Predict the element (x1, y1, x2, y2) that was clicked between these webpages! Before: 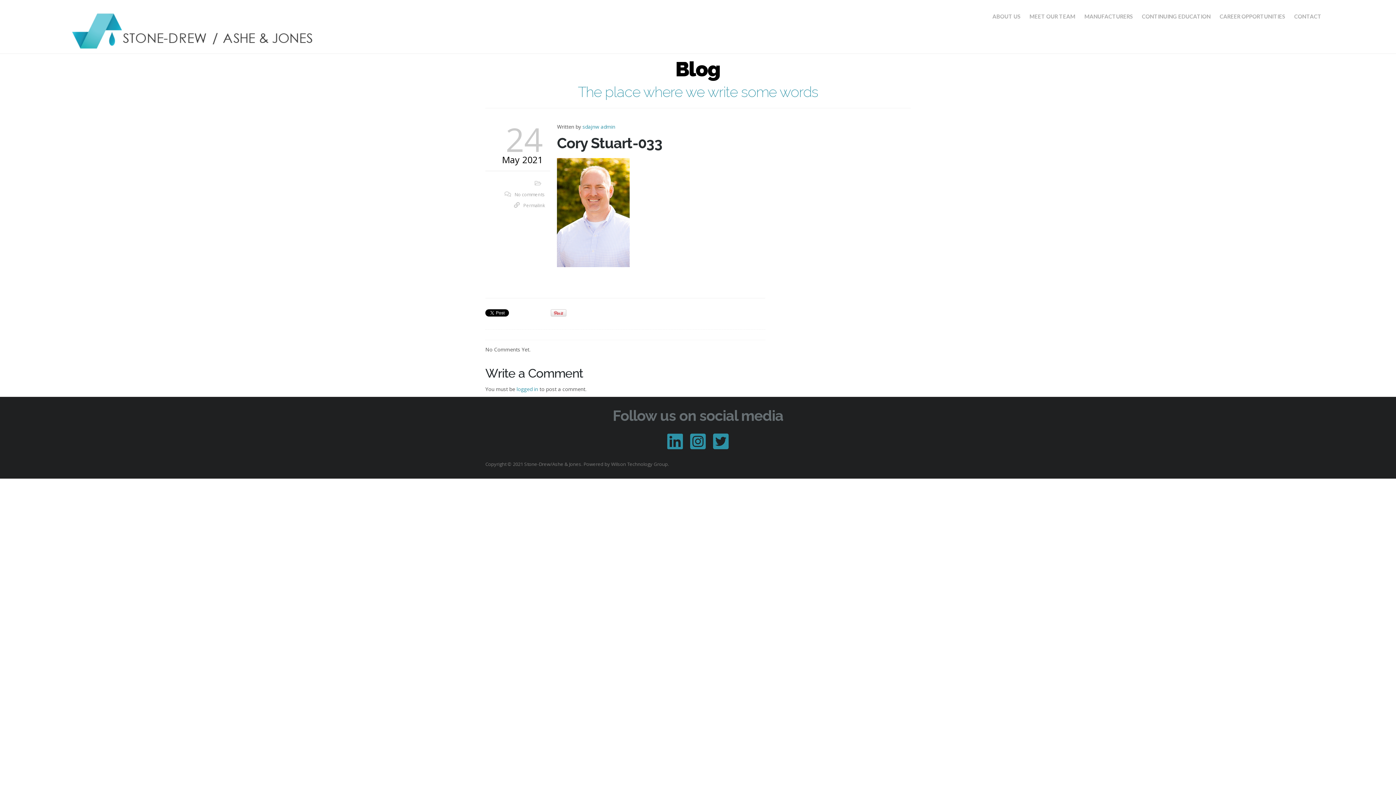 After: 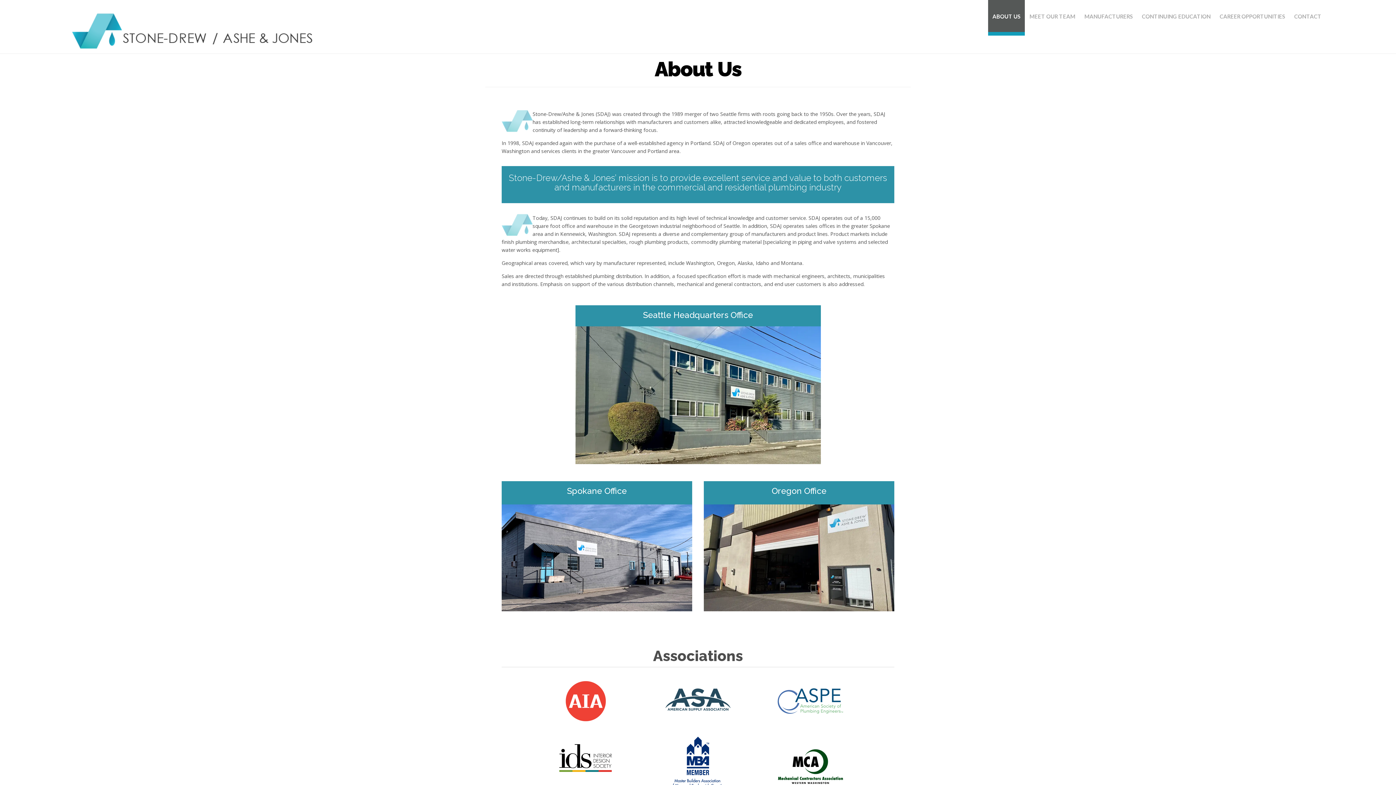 Action: label: ABOUT US bbox: (988, 0, 1025, 32)